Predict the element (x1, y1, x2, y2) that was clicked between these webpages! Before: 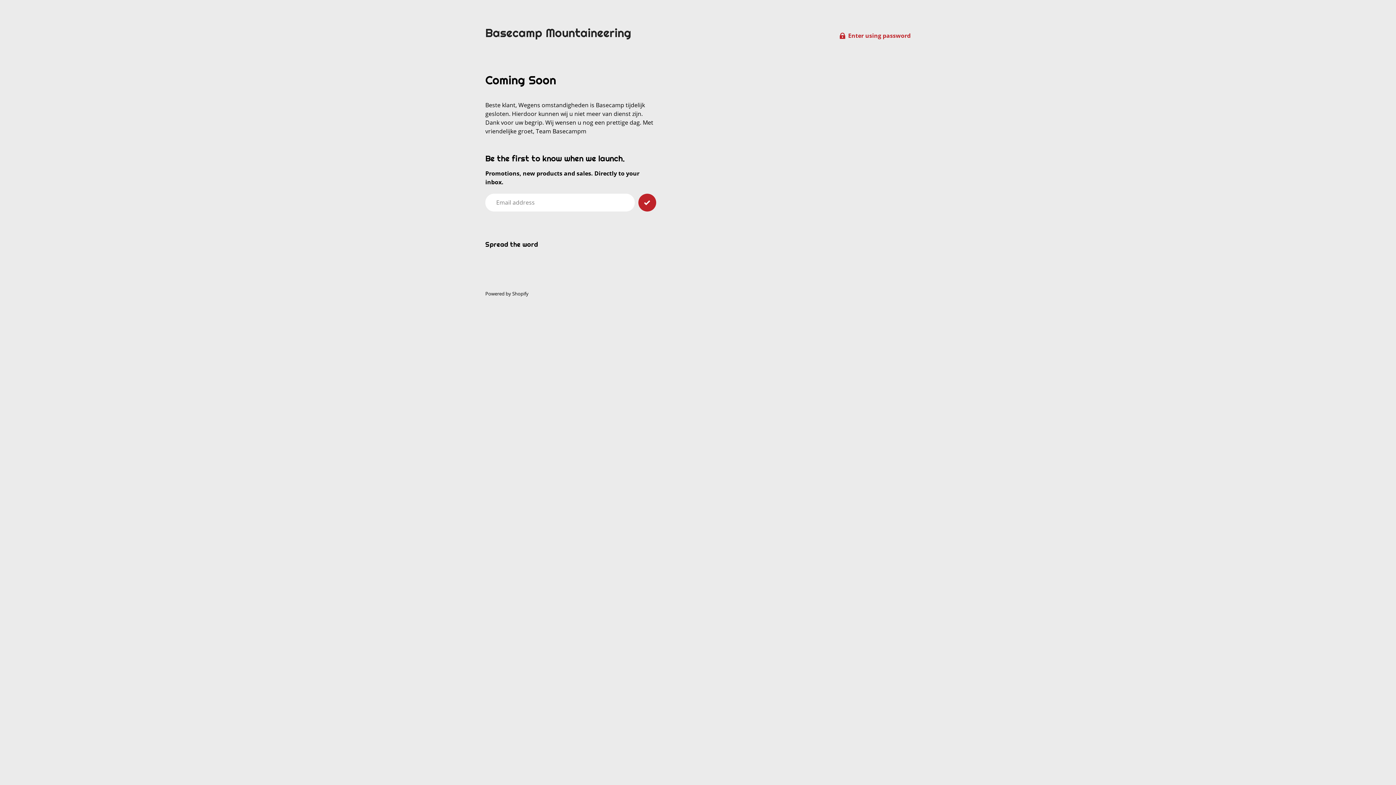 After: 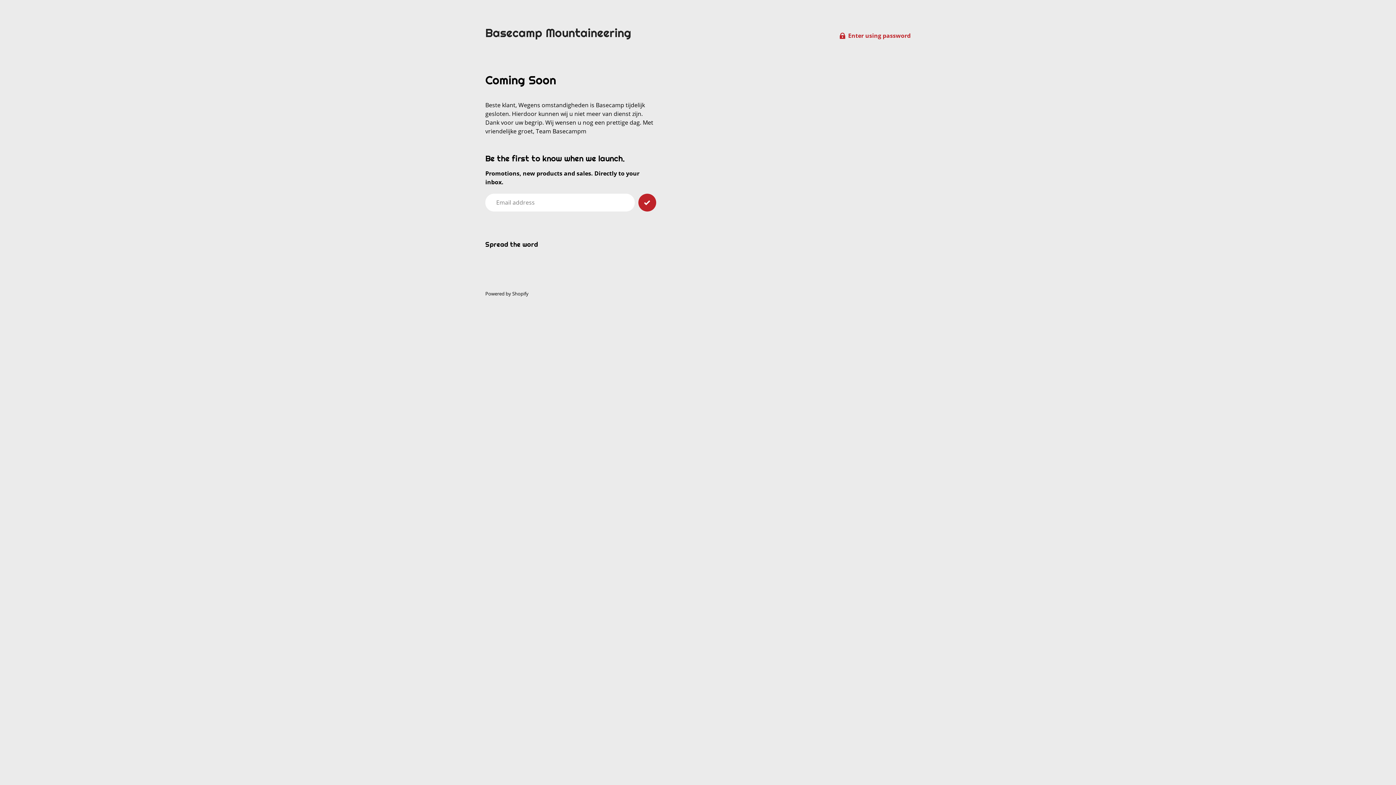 Action: label: Basecamp Mountaineering bbox: (485, 25, 631, 40)